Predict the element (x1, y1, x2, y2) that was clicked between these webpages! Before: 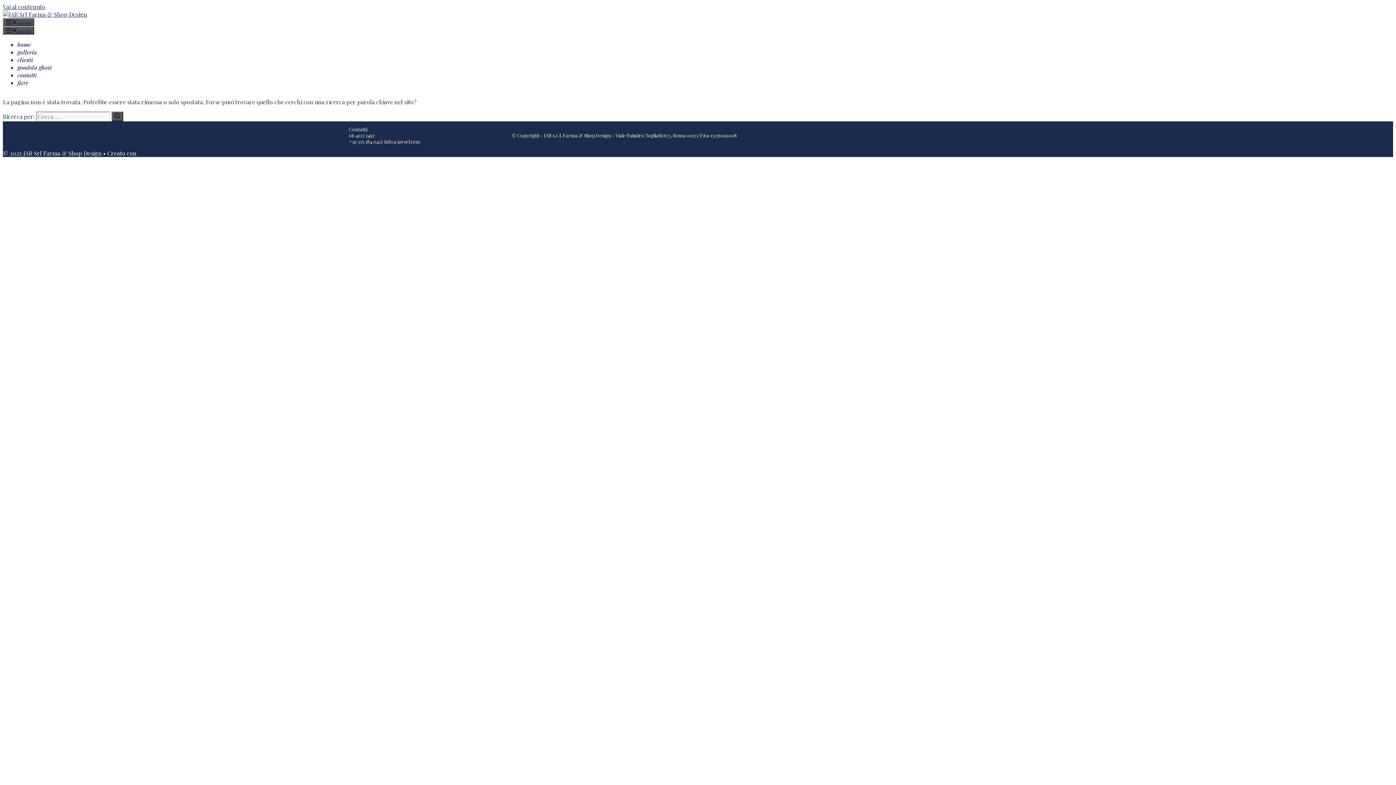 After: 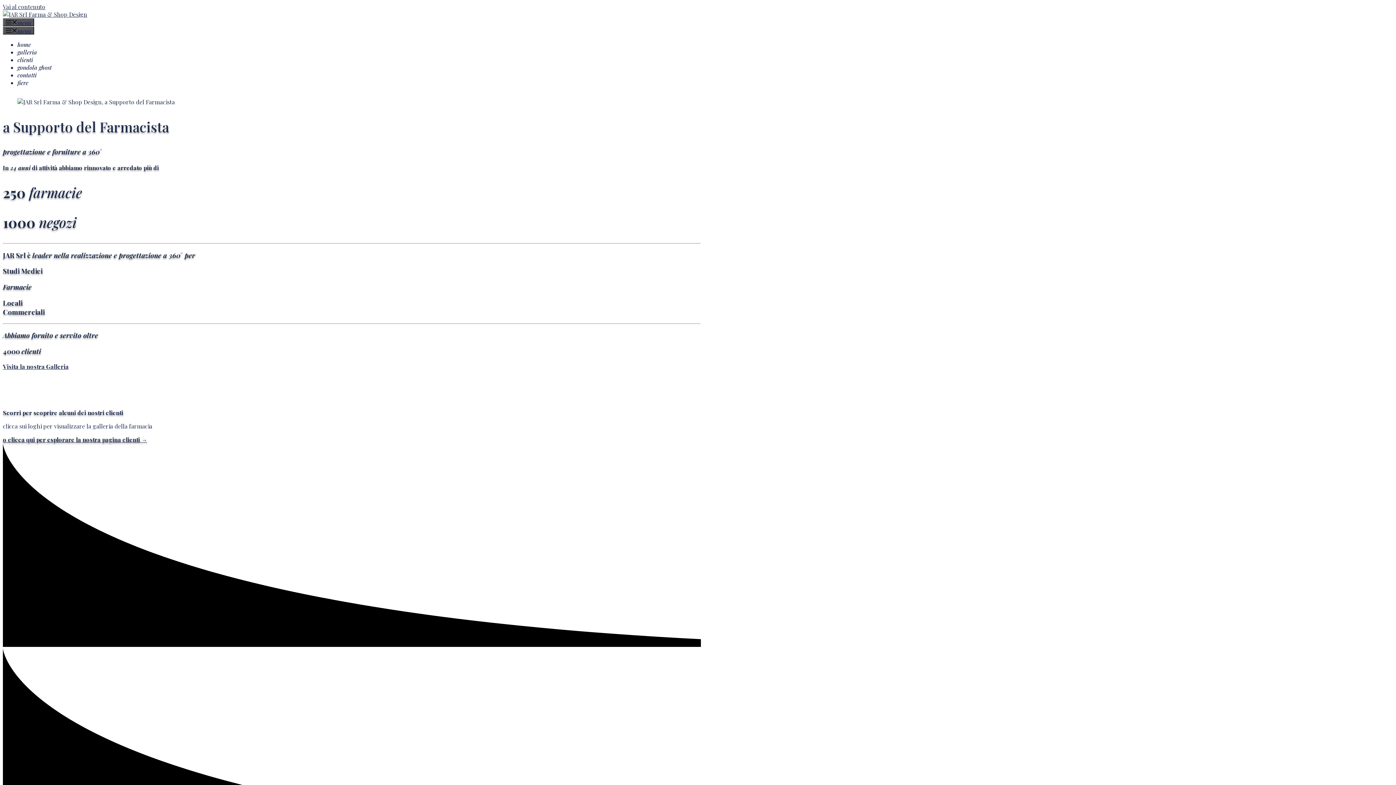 Action: bbox: (111, 111, 123, 121) label: Cerca